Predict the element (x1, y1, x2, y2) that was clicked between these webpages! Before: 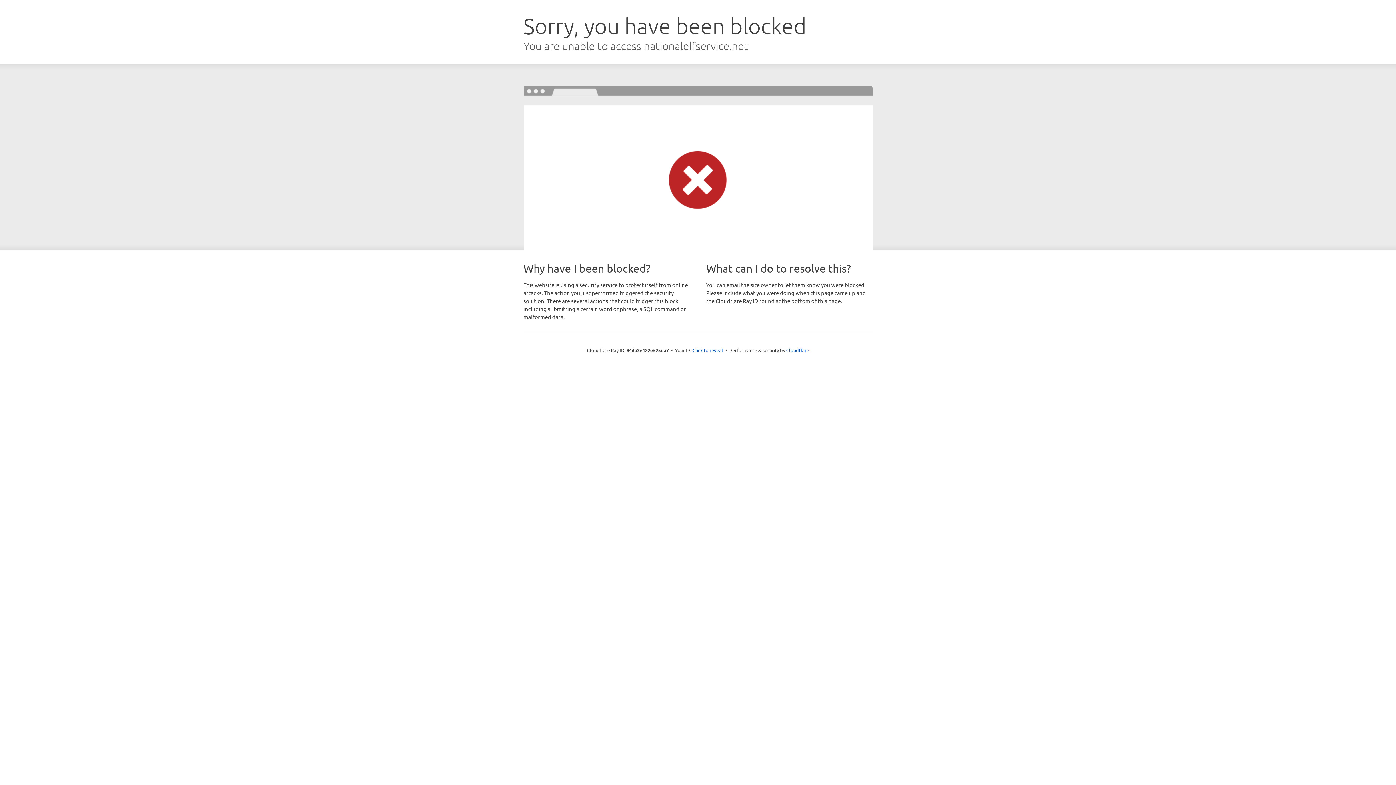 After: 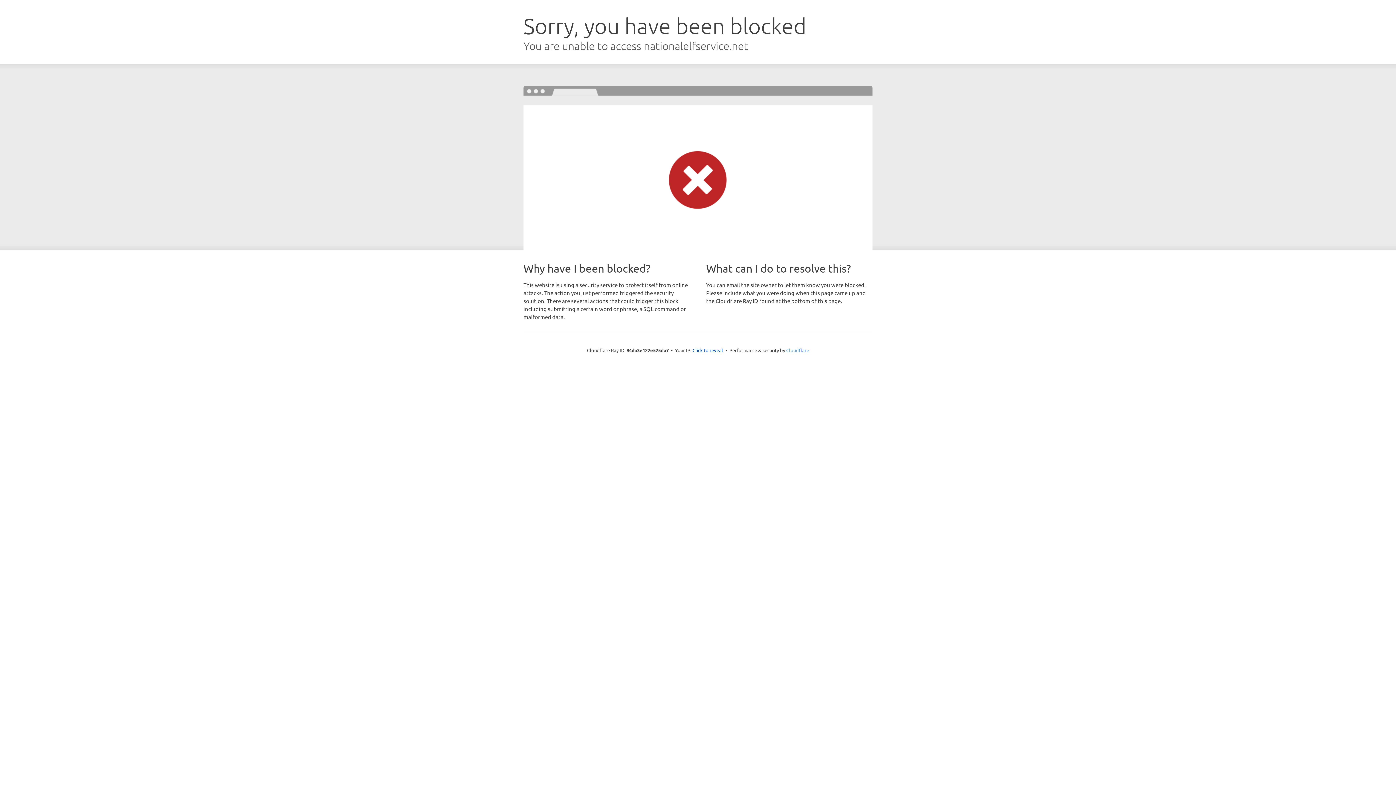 Action: label: Cloudflare bbox: (786, 347, 809, 353)